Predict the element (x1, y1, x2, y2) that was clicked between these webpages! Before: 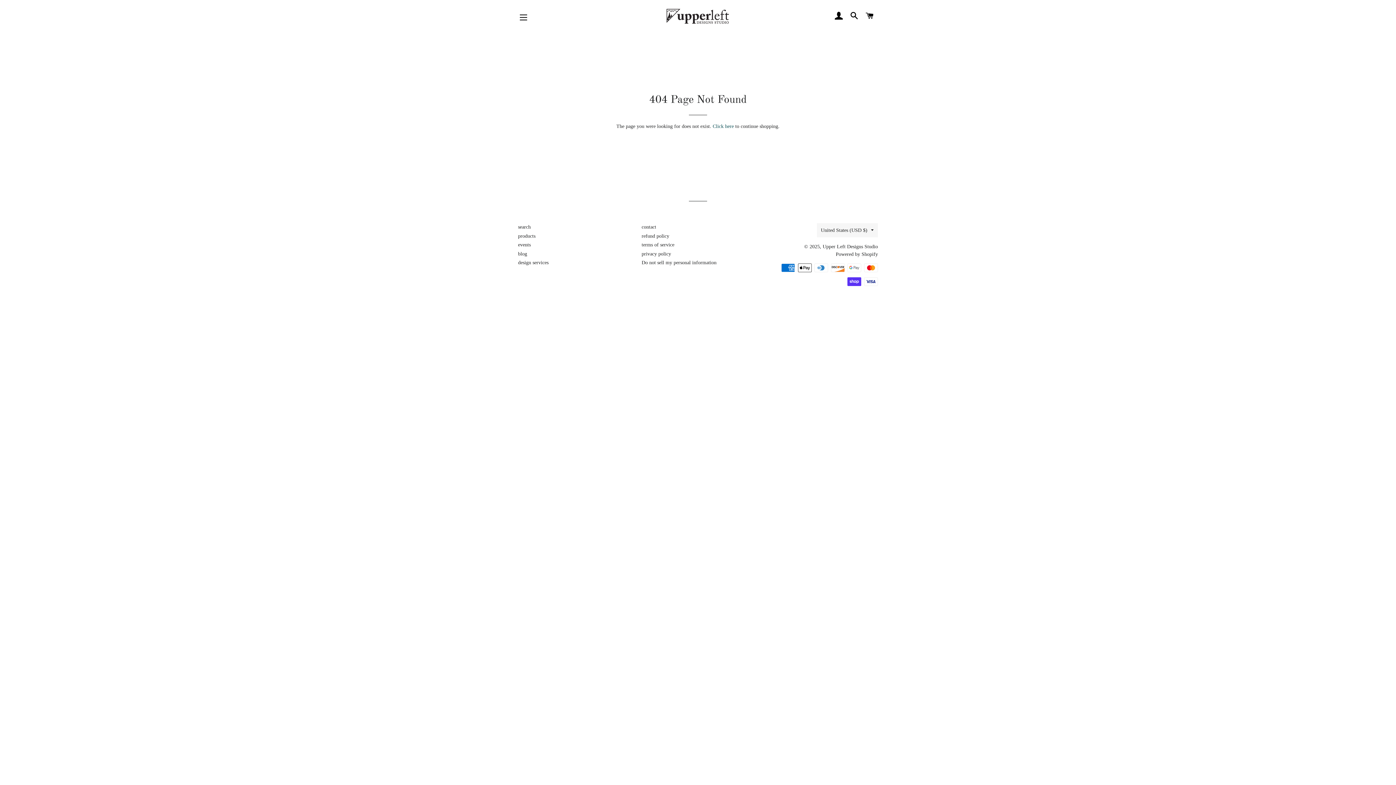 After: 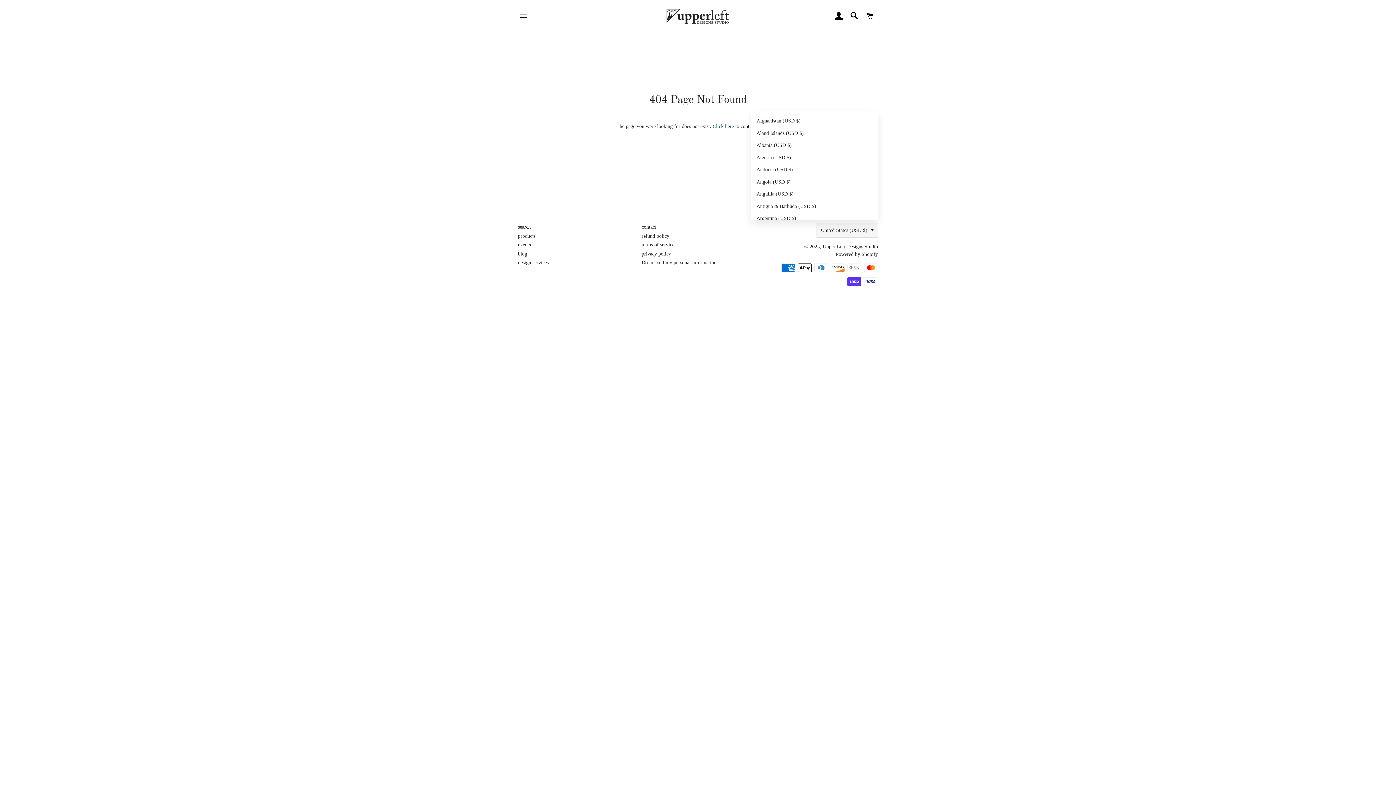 Action: label: United States (USD $) bbox: (817, 223, 878, 237)